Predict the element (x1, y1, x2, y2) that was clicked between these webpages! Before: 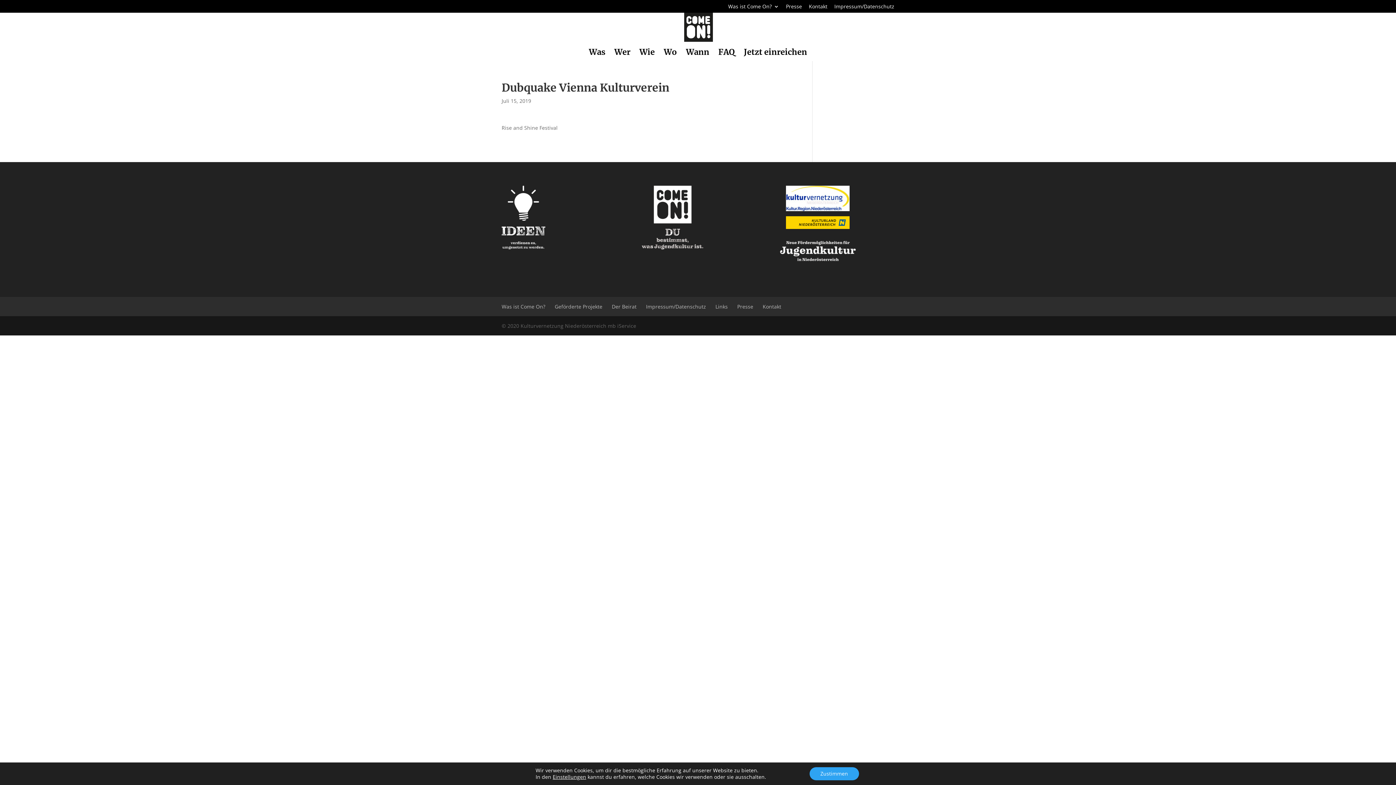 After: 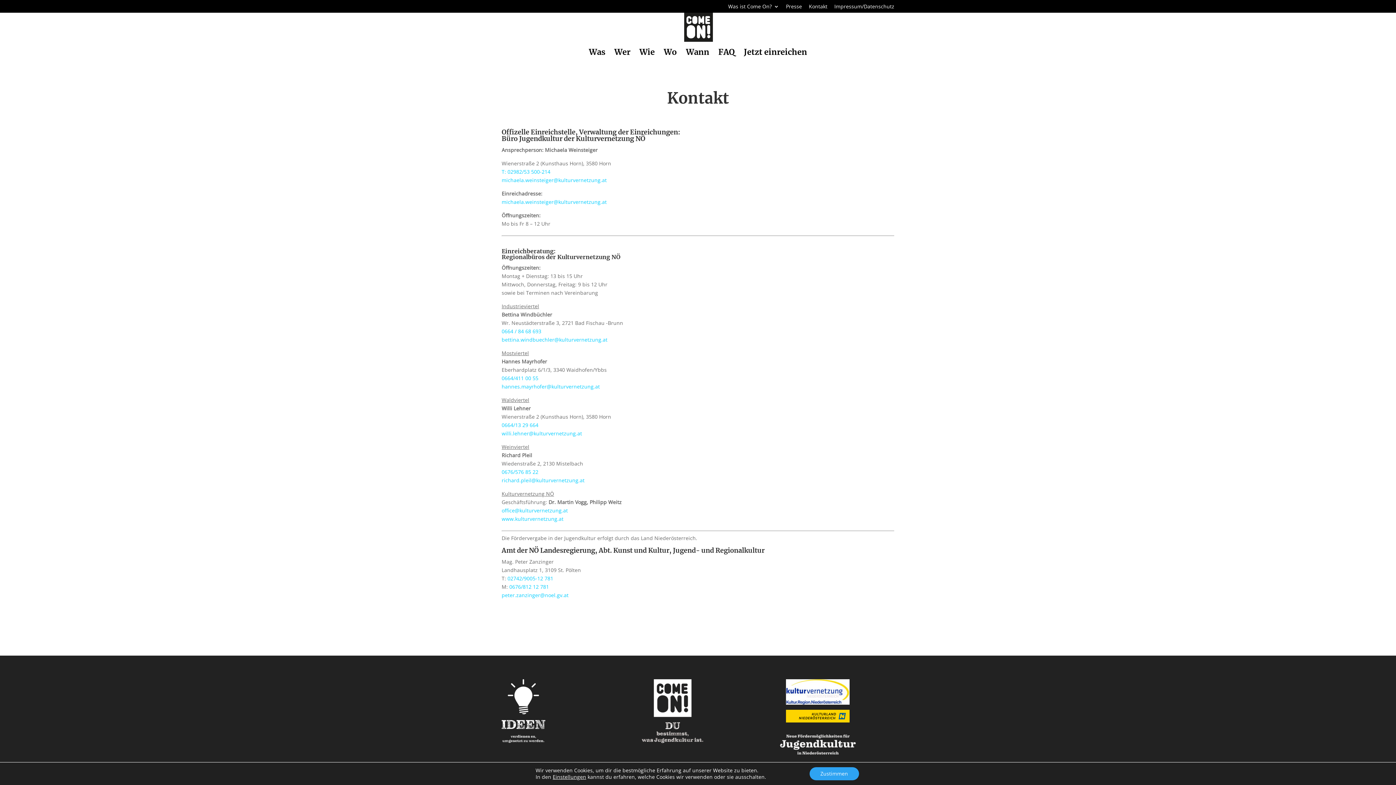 Action: bbox: (809, 3, 827, 12) label: Kontakt